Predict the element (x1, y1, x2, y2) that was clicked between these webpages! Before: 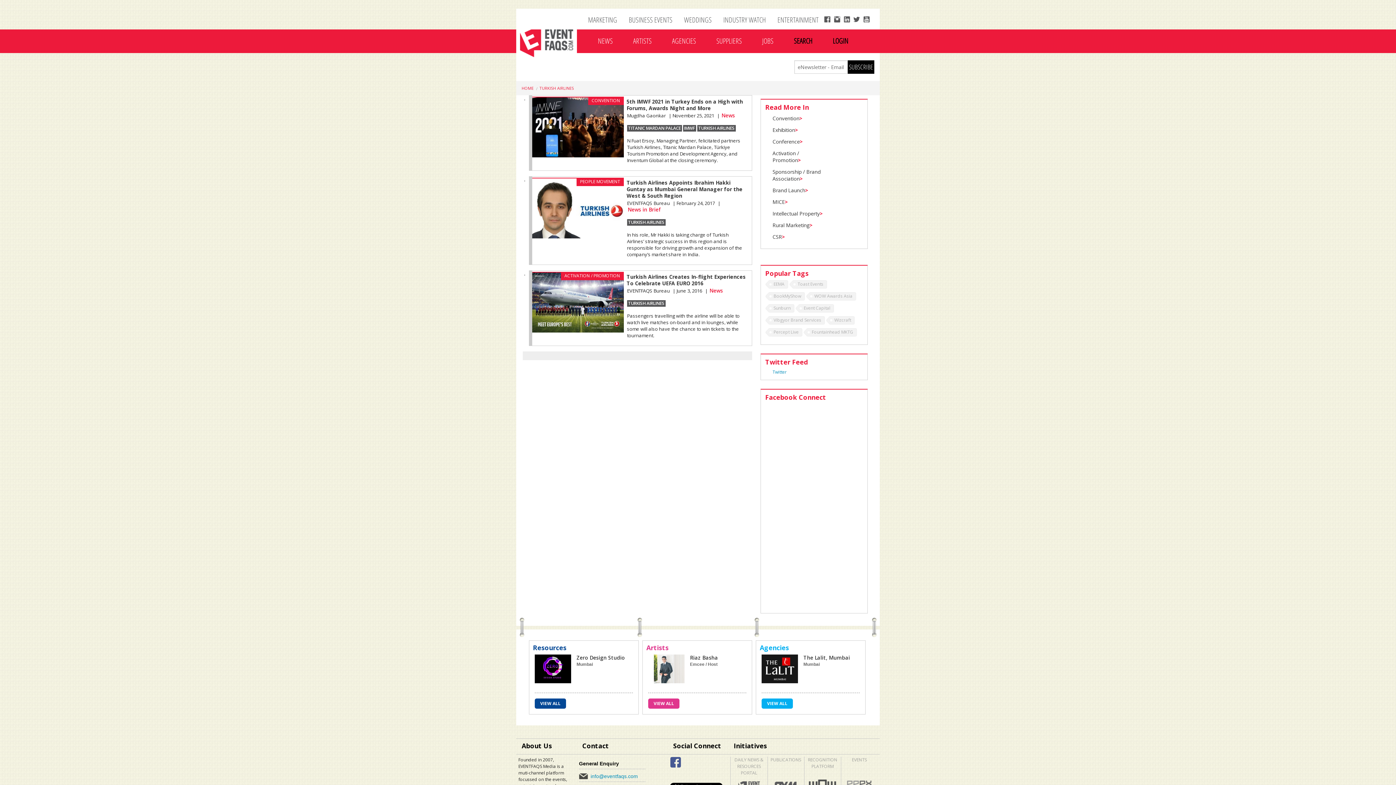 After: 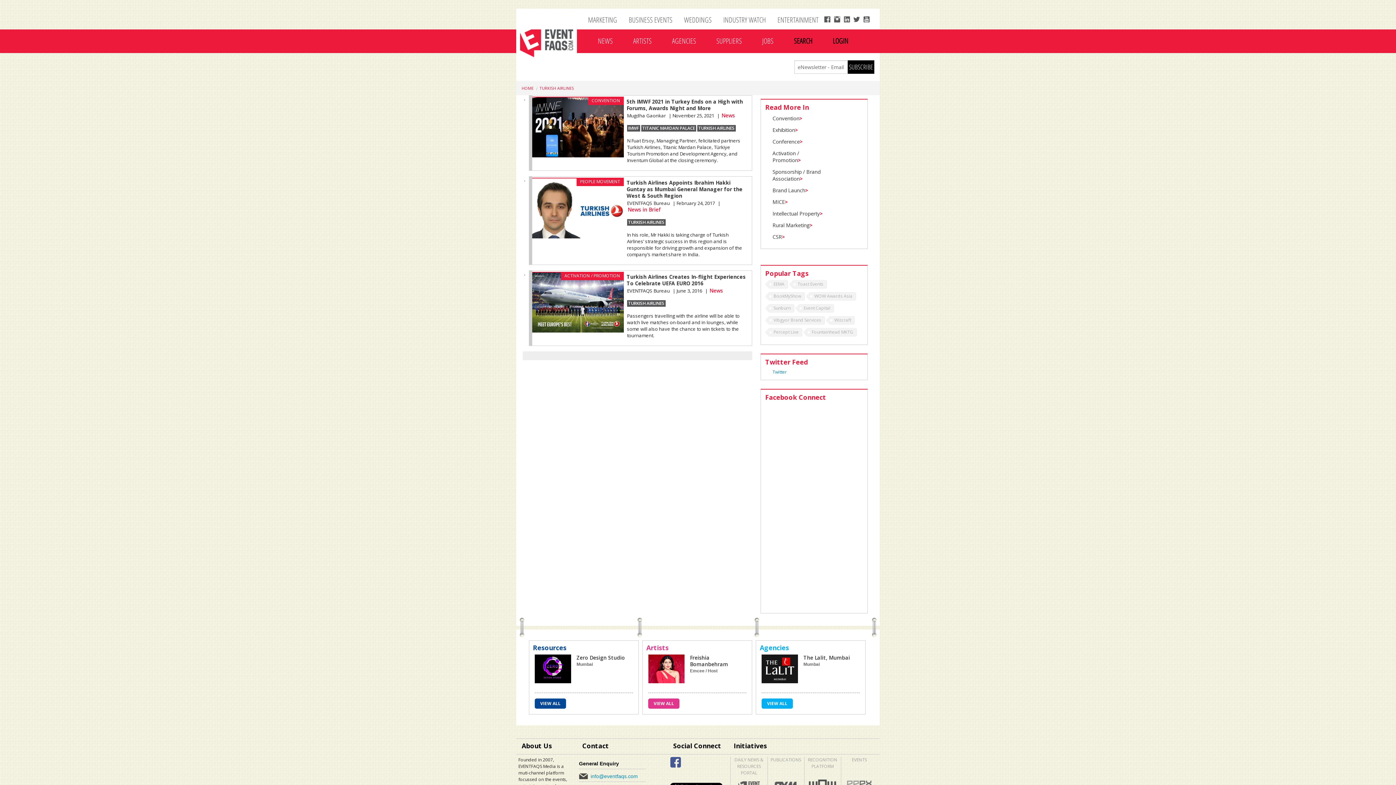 Action: label: TURKISH AIRLINES bbox: (627, 219, 665, 225)